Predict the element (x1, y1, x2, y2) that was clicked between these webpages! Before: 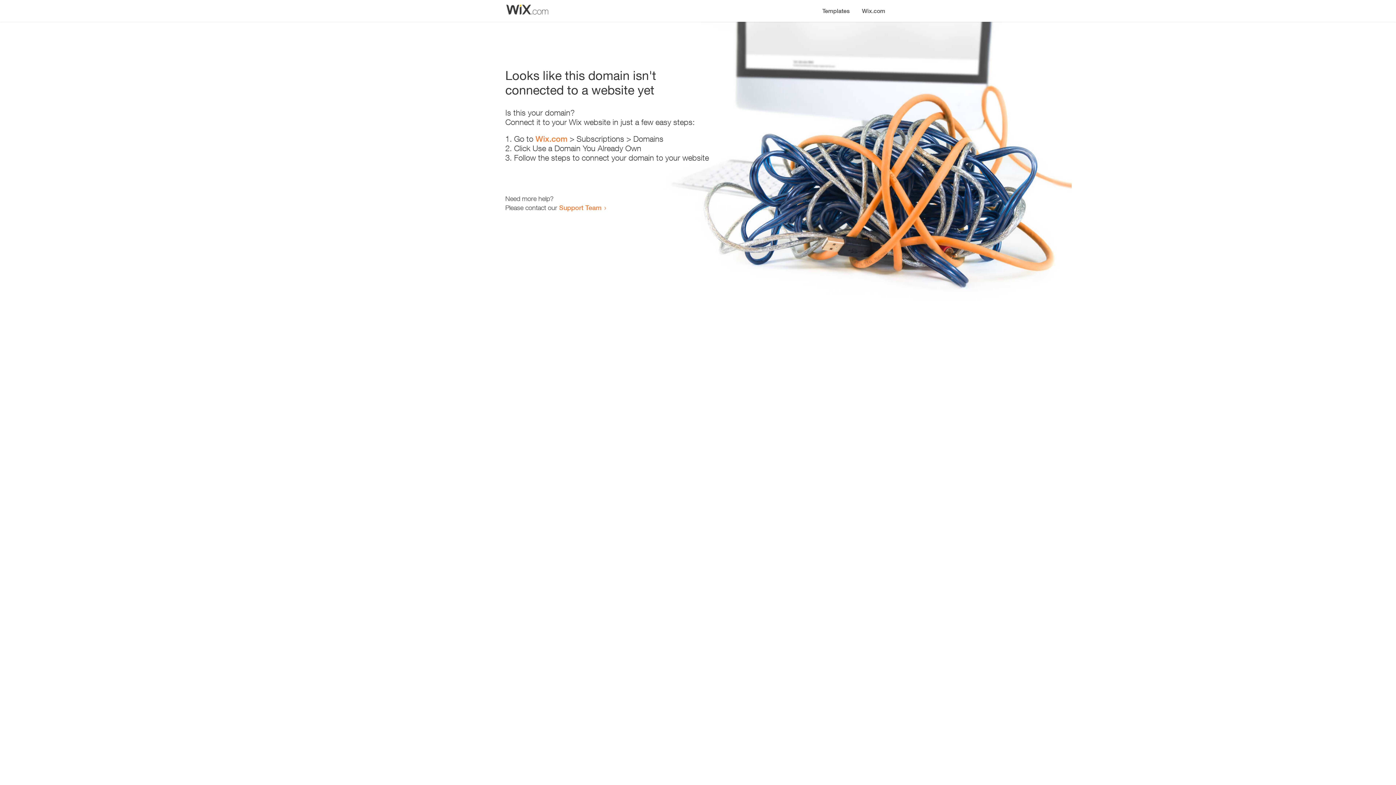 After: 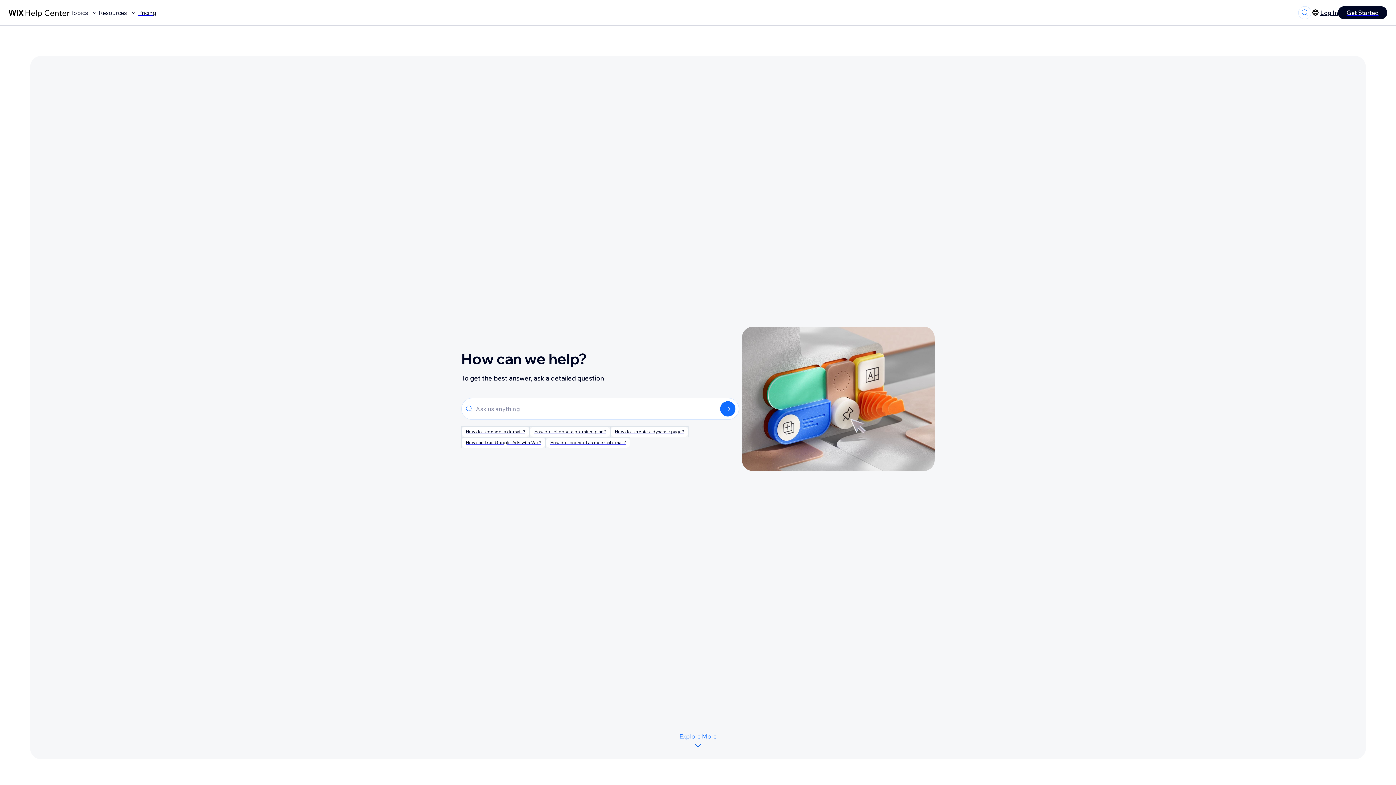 Action: bbox: (559, 203, 601, 211) label: Support Team